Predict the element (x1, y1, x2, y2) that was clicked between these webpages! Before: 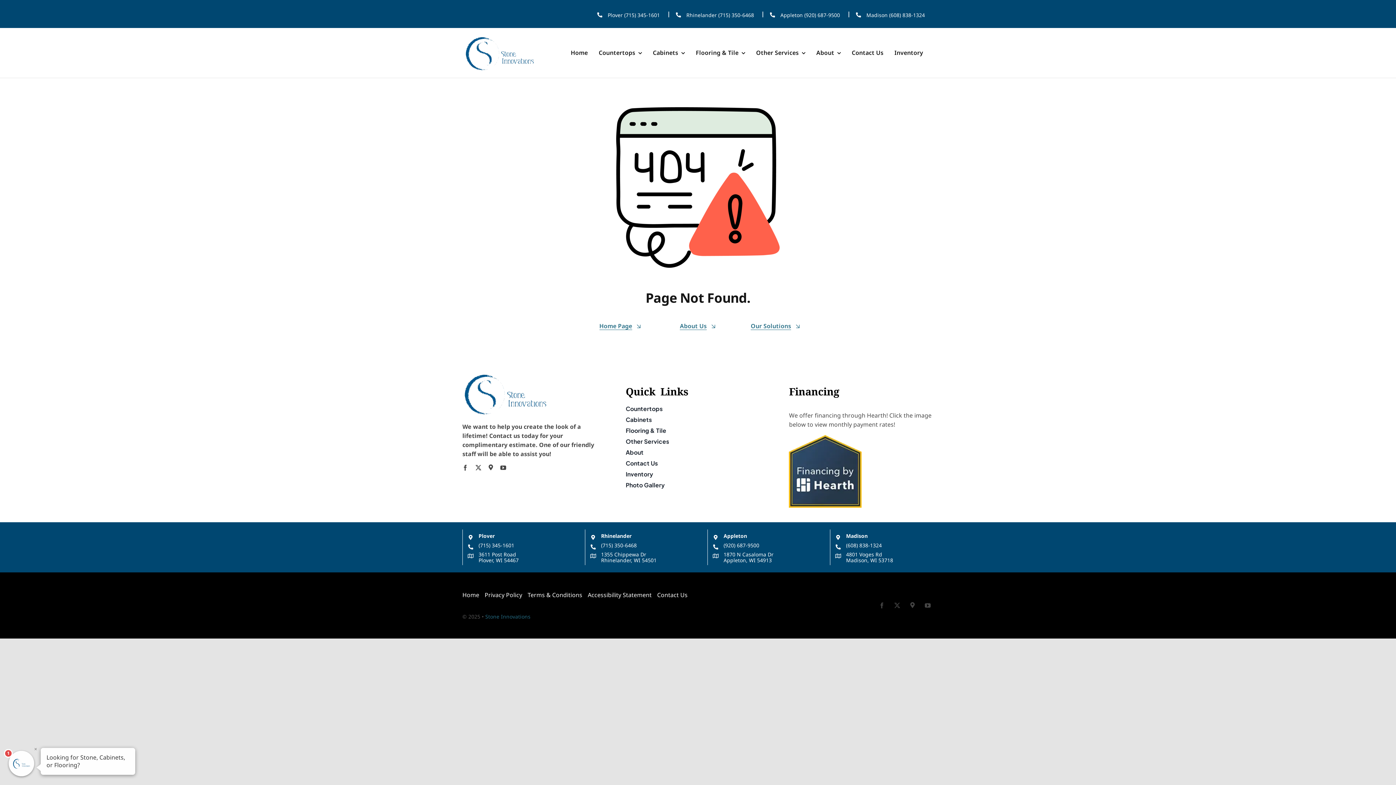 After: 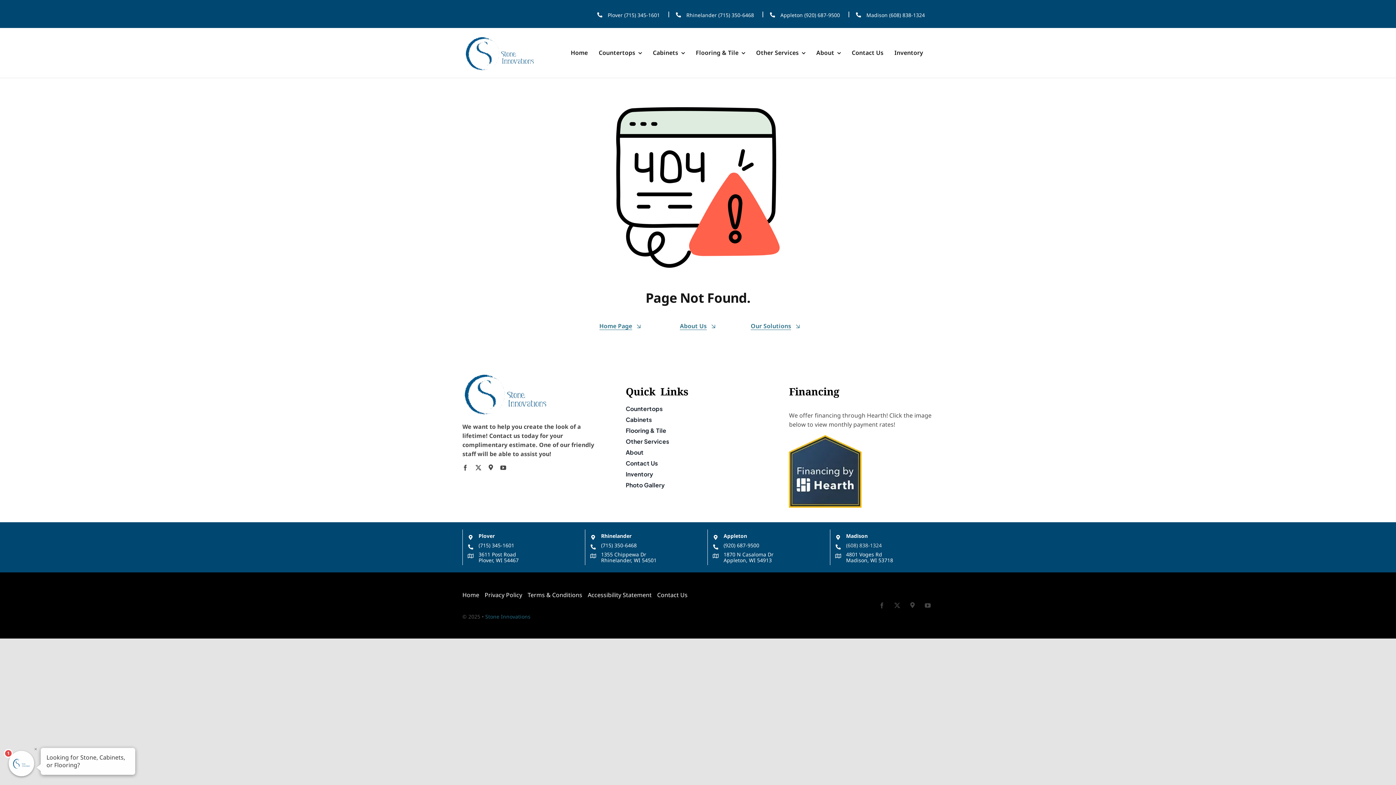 Action: bbox: (846, 542, 882, 548) label: (608) 838-1324